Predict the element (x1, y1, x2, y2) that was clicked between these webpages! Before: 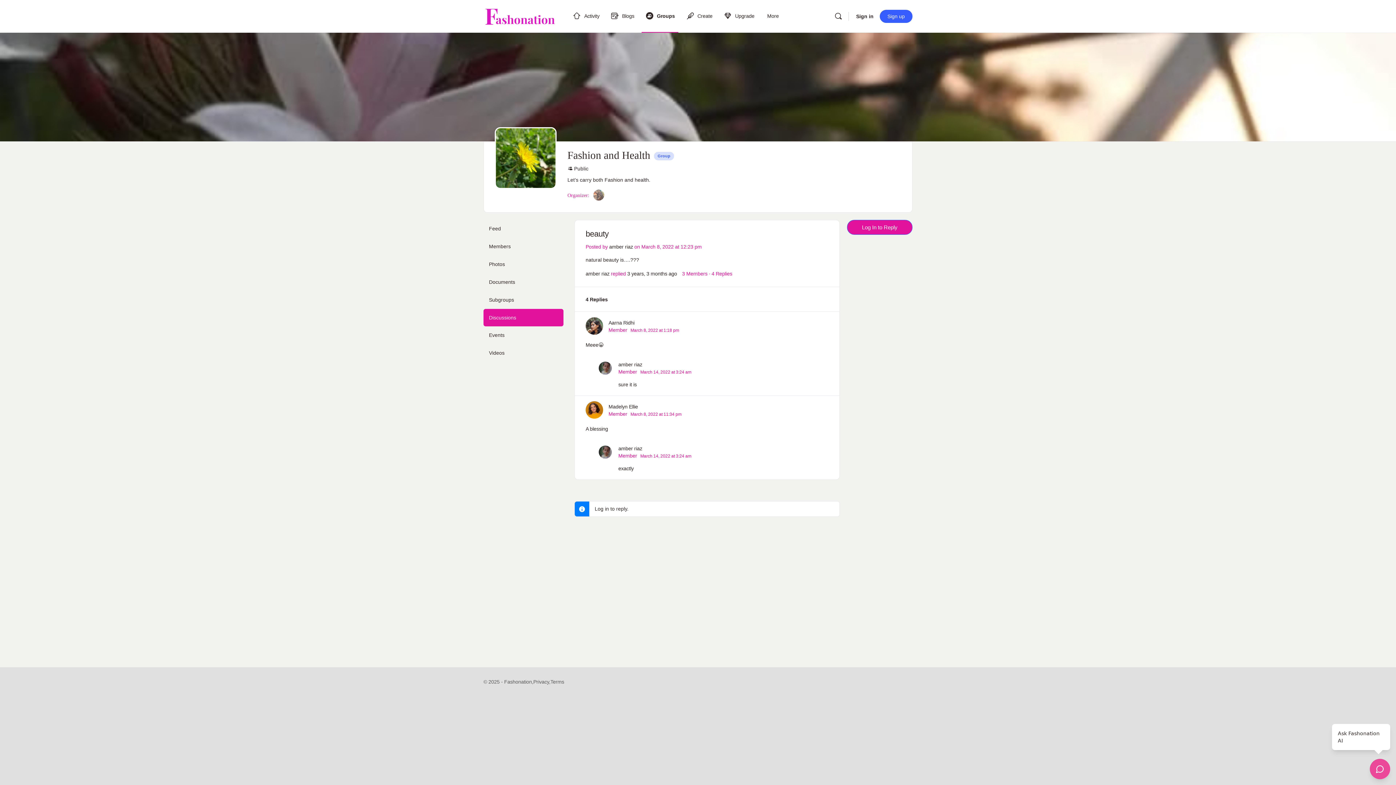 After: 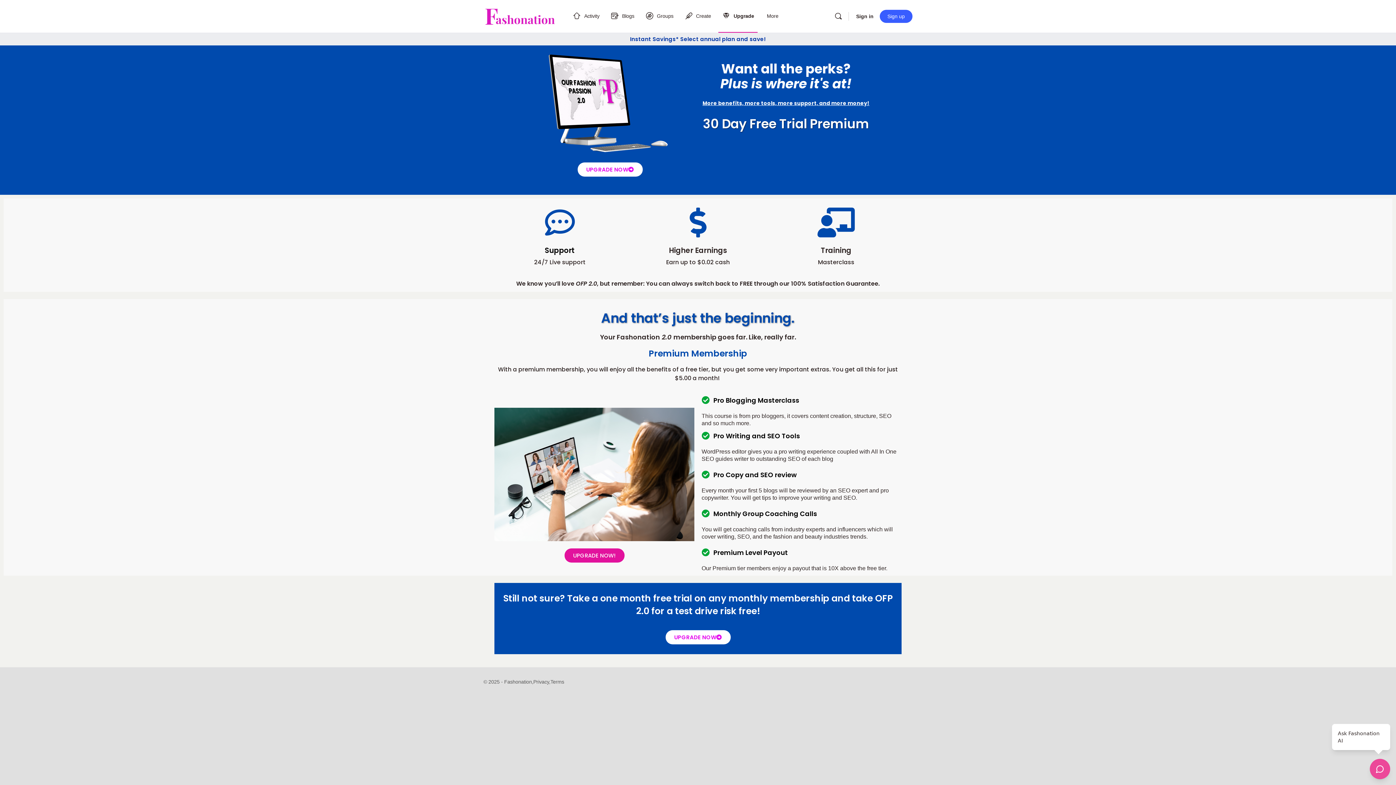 Action: label: Upgrade bbox: (720, 0, 758, 32)